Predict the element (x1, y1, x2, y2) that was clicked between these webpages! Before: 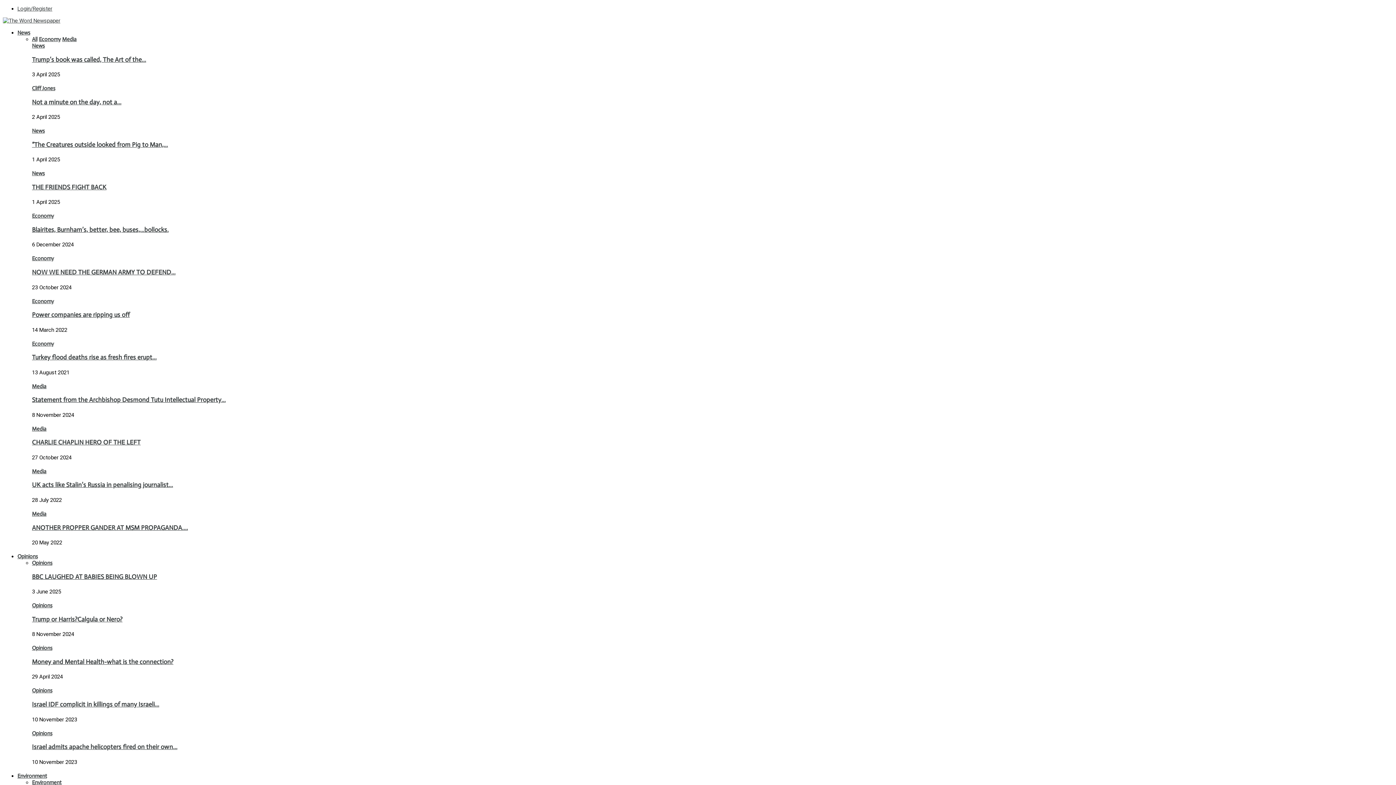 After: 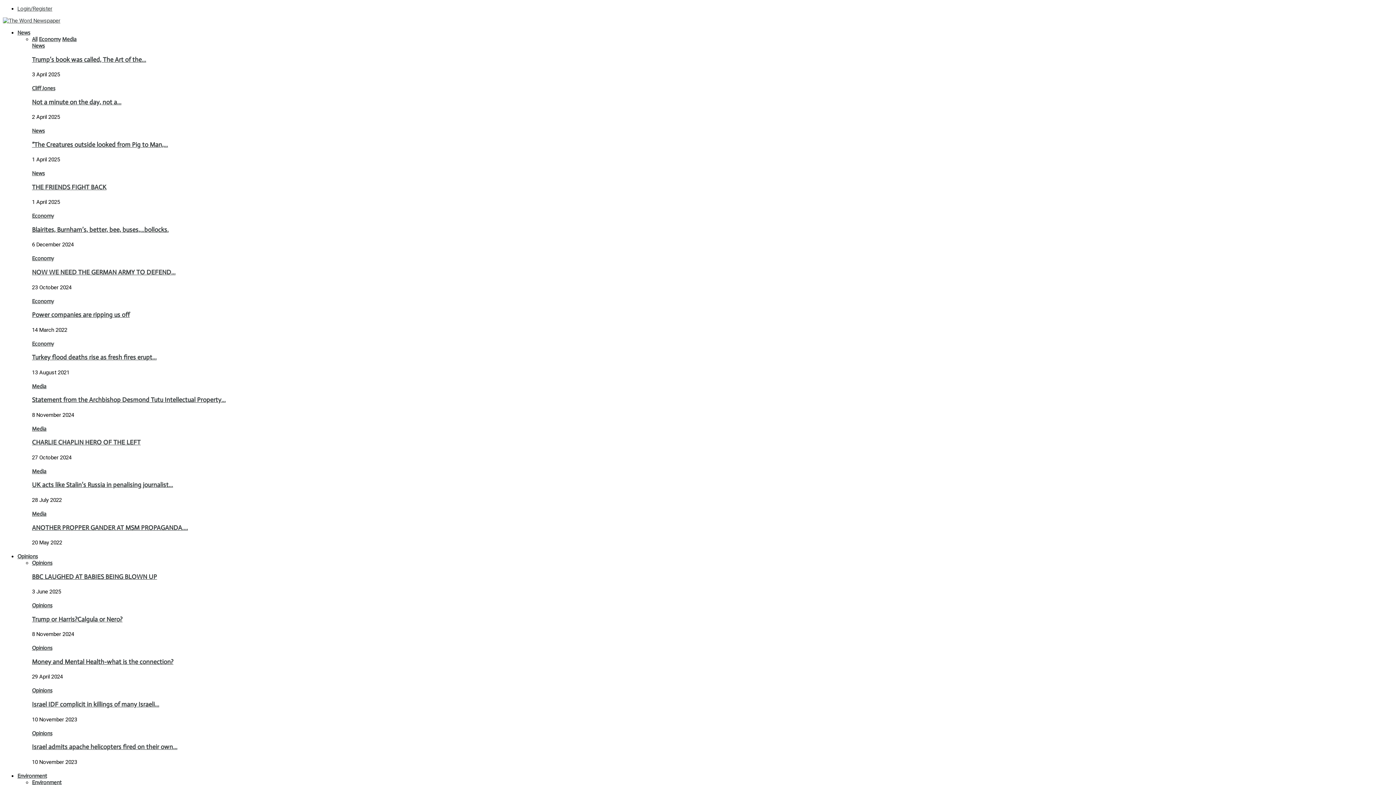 Action: label: CHARLIE CHAPLIN HERO OF THE LEFT bbox: (32, 438, 140, 446)